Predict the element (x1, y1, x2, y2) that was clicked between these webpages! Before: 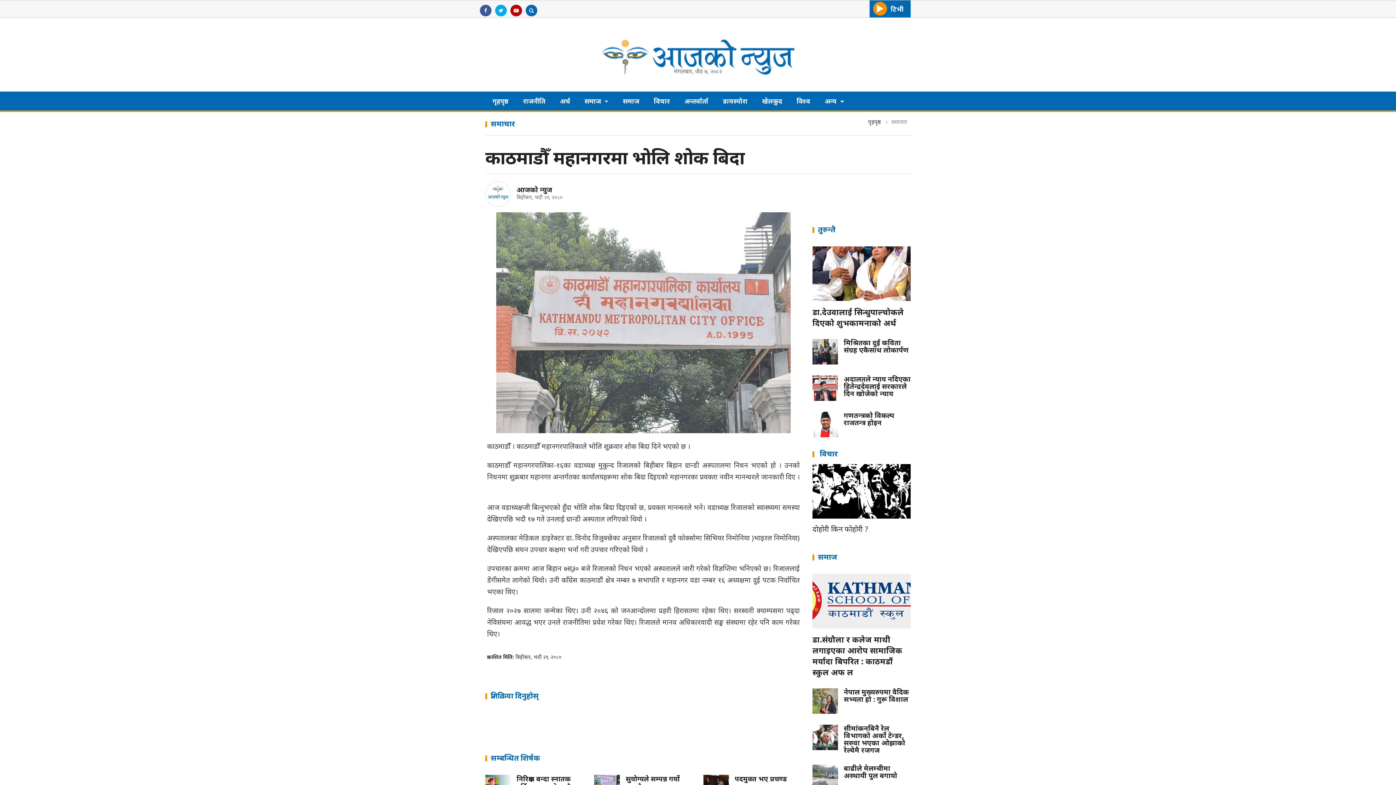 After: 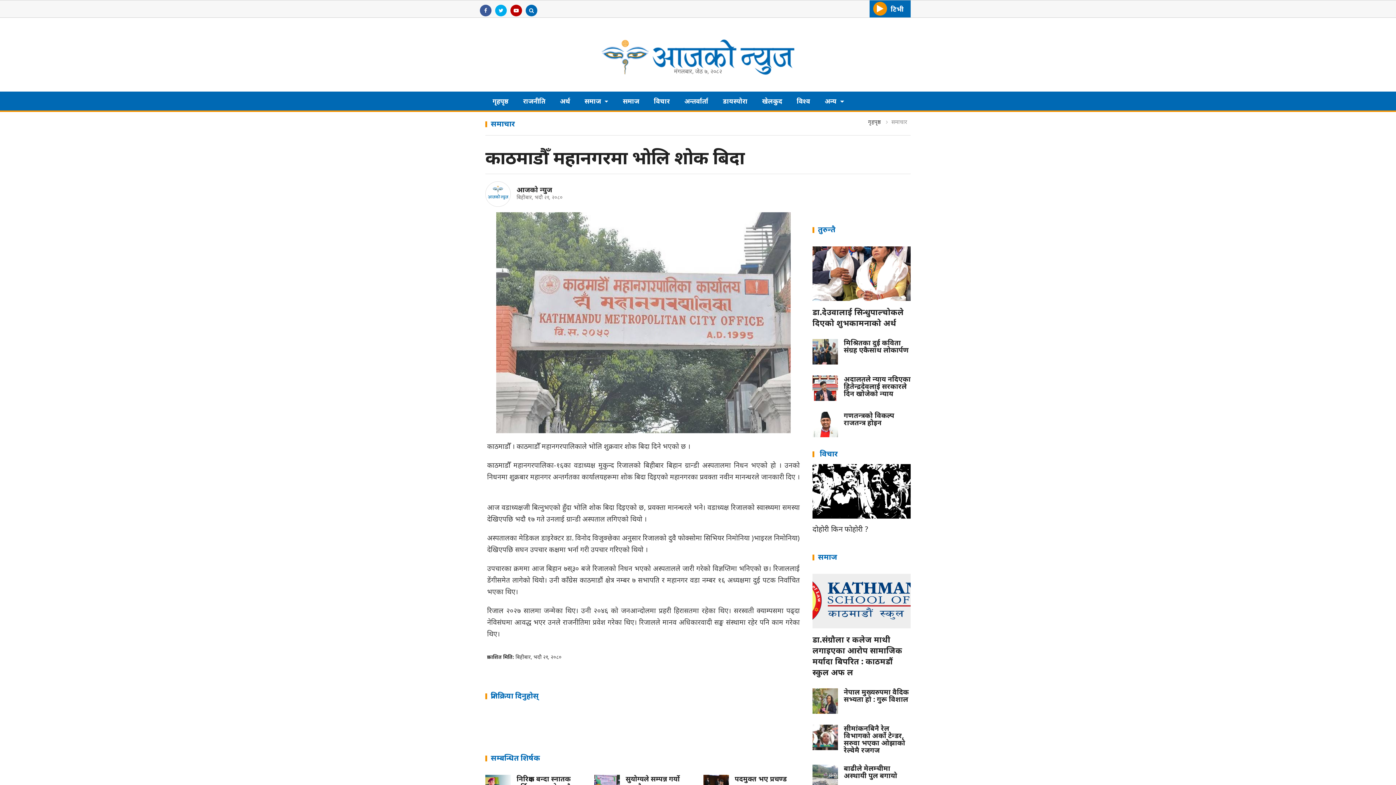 Action: bbox: (818, 224, 835, 234) label: तुरुन्तै